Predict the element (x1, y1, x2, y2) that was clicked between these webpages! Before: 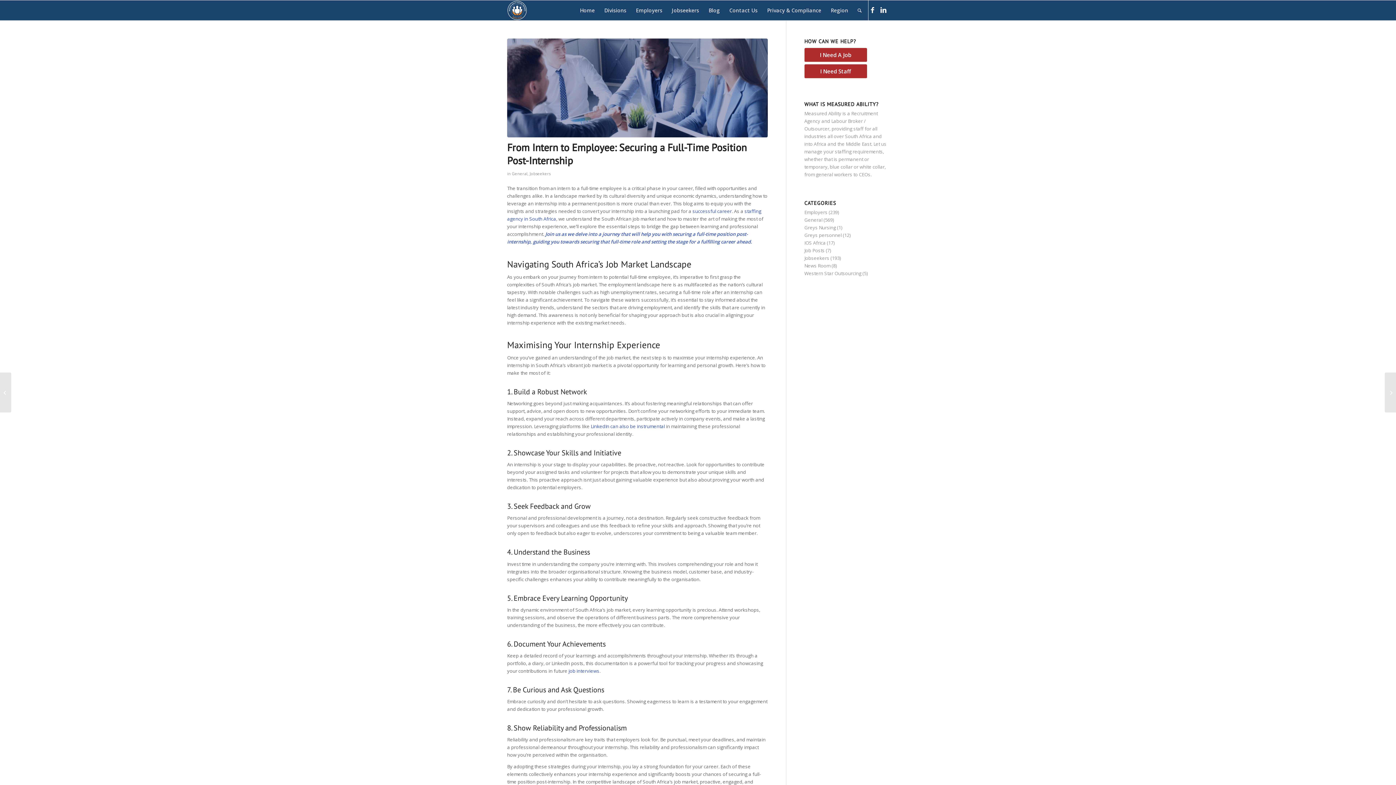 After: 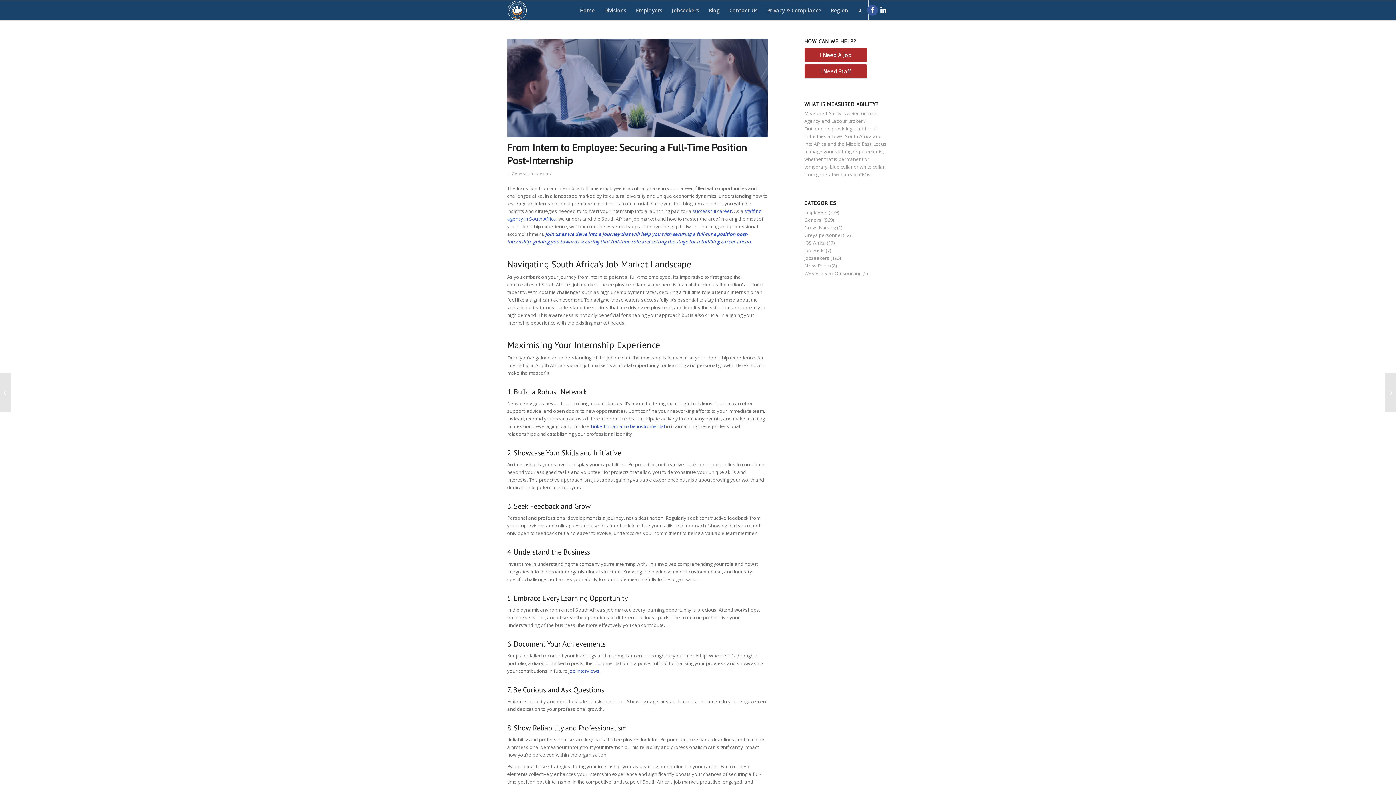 Action: bbox: (867, 4, 878, 15) label: Link to Facebook